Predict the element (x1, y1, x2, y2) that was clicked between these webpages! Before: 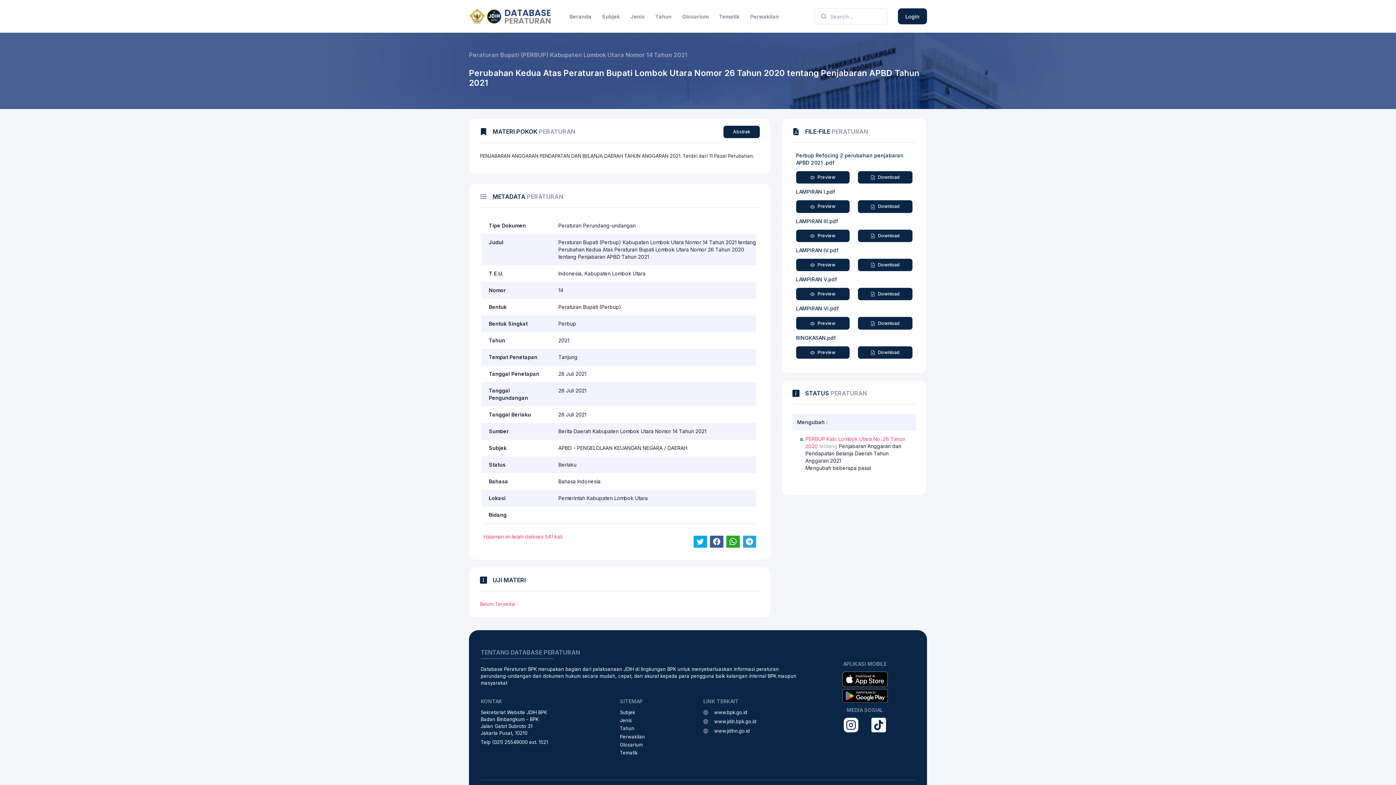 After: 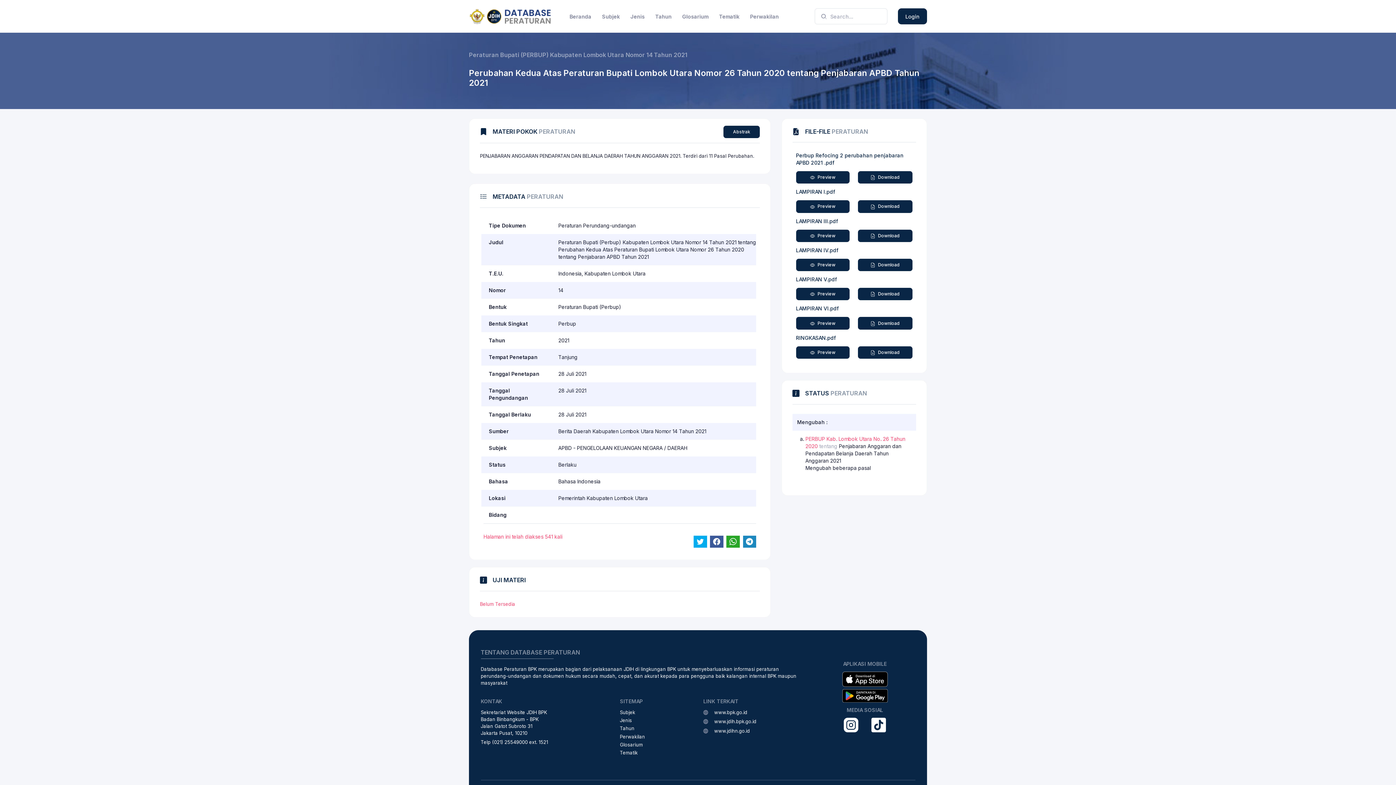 Action: bbox: (743, 535, 756, 547)